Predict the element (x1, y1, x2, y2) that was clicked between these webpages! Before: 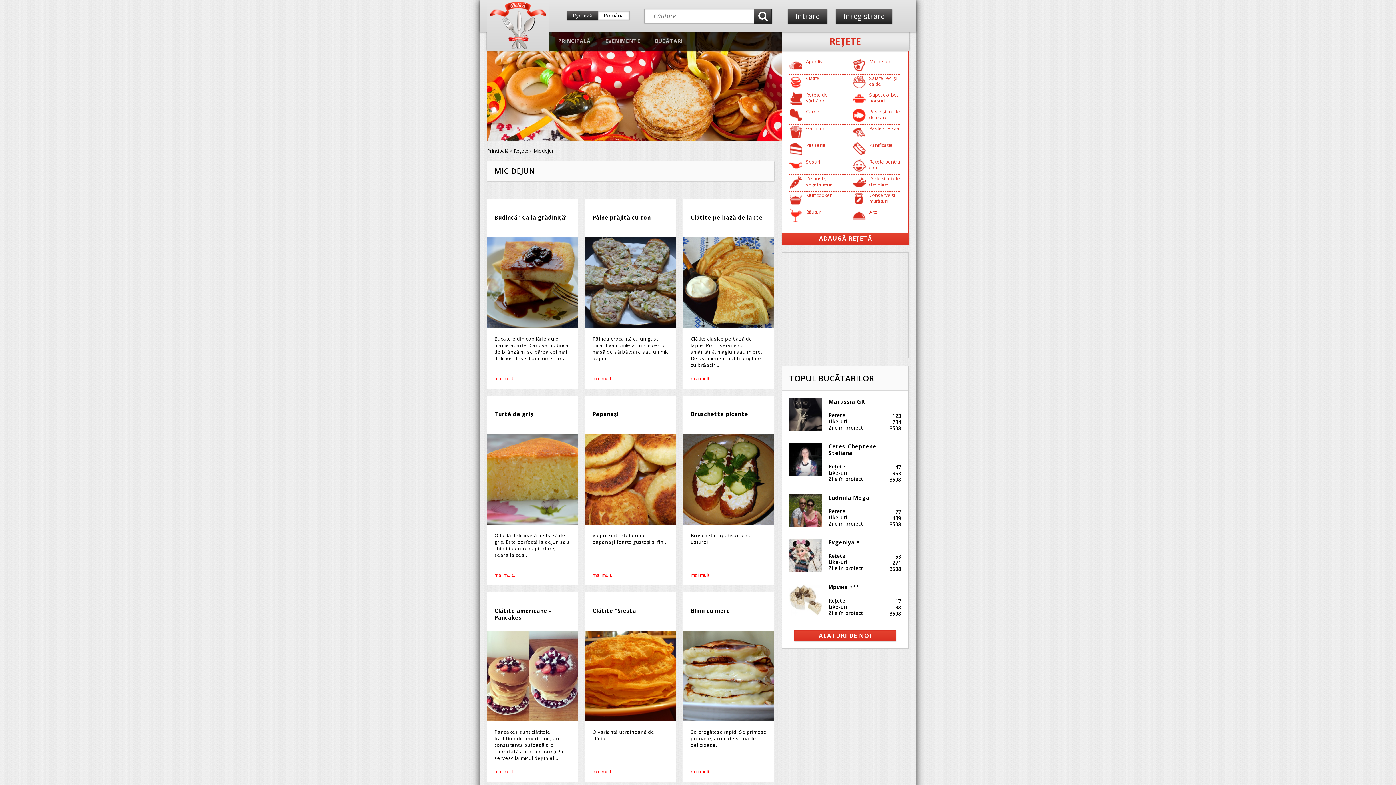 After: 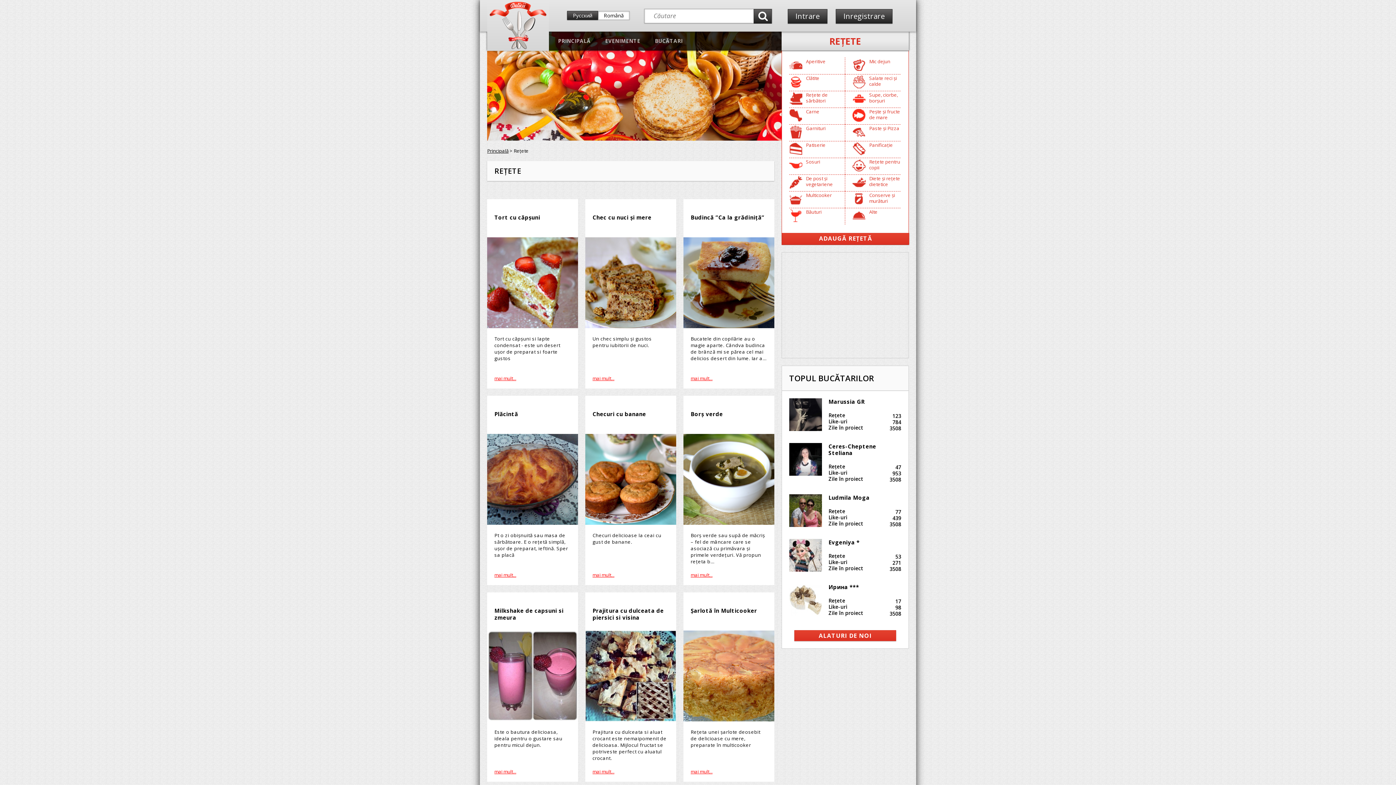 Action: bbox: (513, 147, 528, 154) label: Reţete